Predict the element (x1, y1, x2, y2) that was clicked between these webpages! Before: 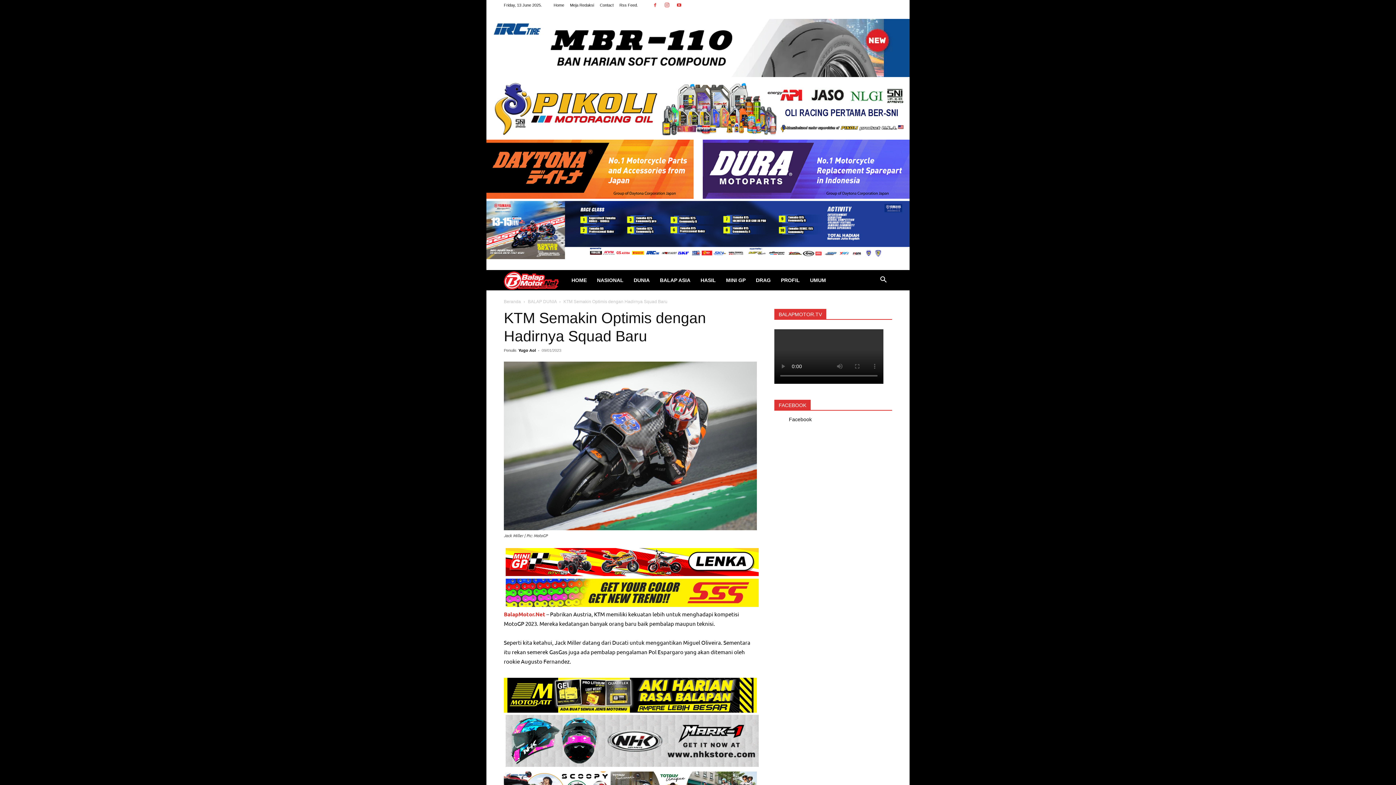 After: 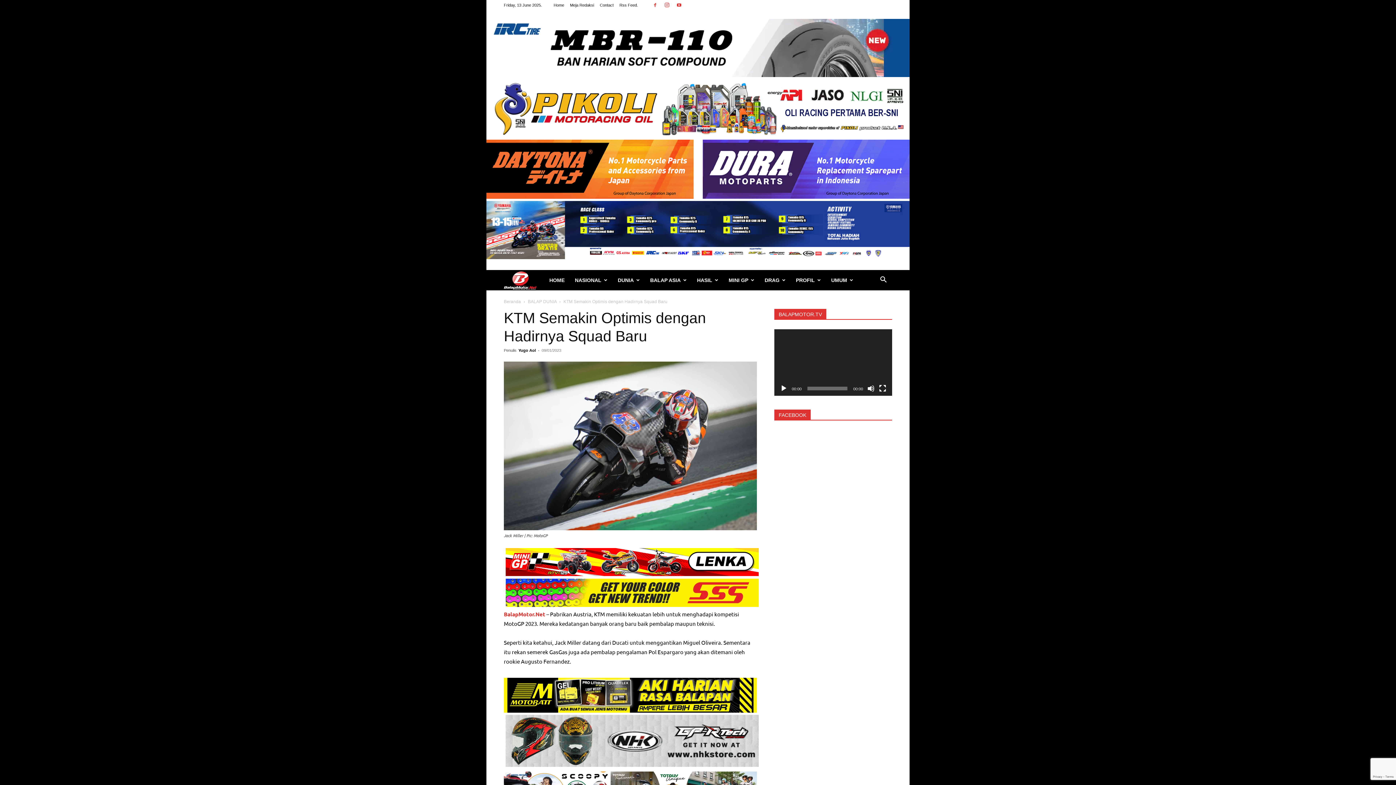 Action: bbox: (661, 0, 672, 10)